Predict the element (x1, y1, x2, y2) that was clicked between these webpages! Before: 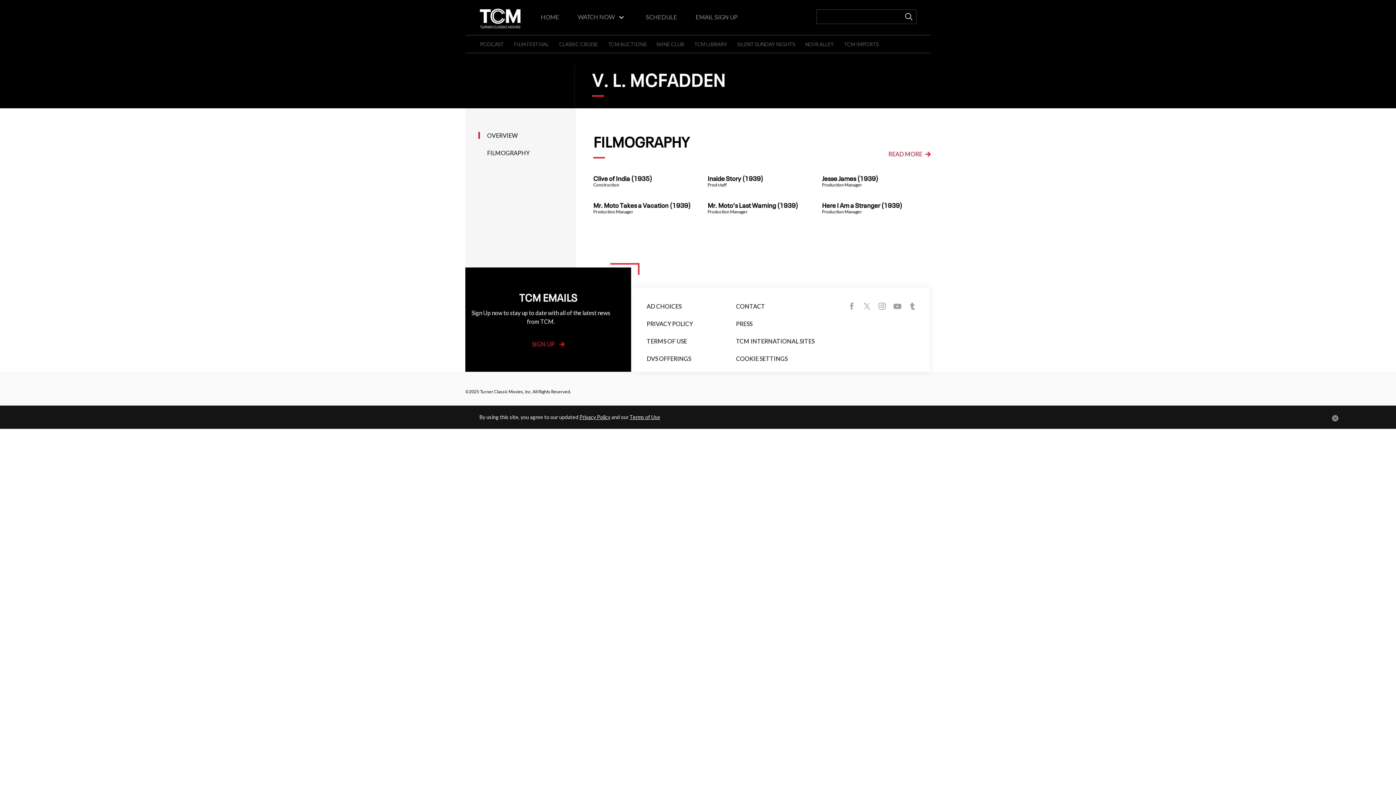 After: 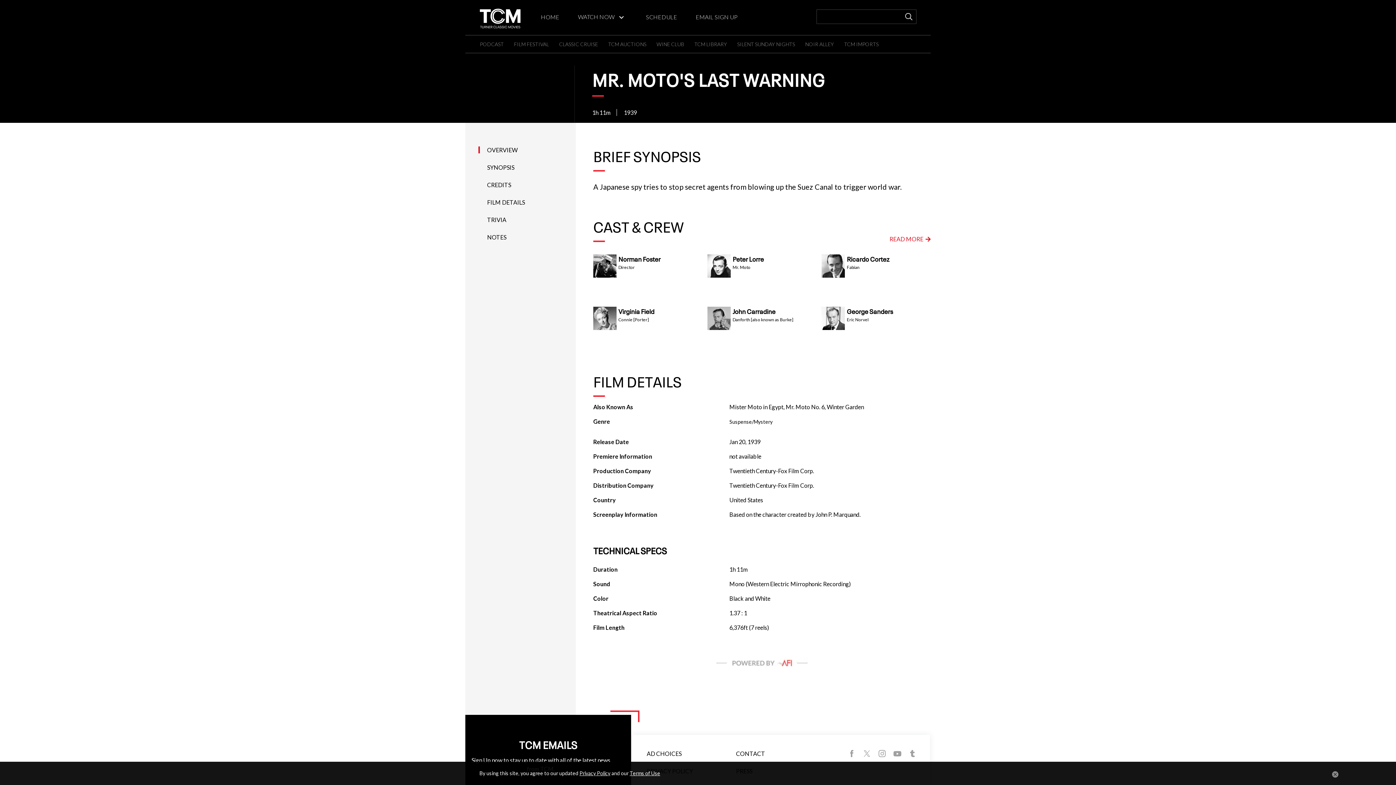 Action: bbox: (702, 194, 815, 221) label: Mr. Moto's Last Warning (1939)
Production Manager